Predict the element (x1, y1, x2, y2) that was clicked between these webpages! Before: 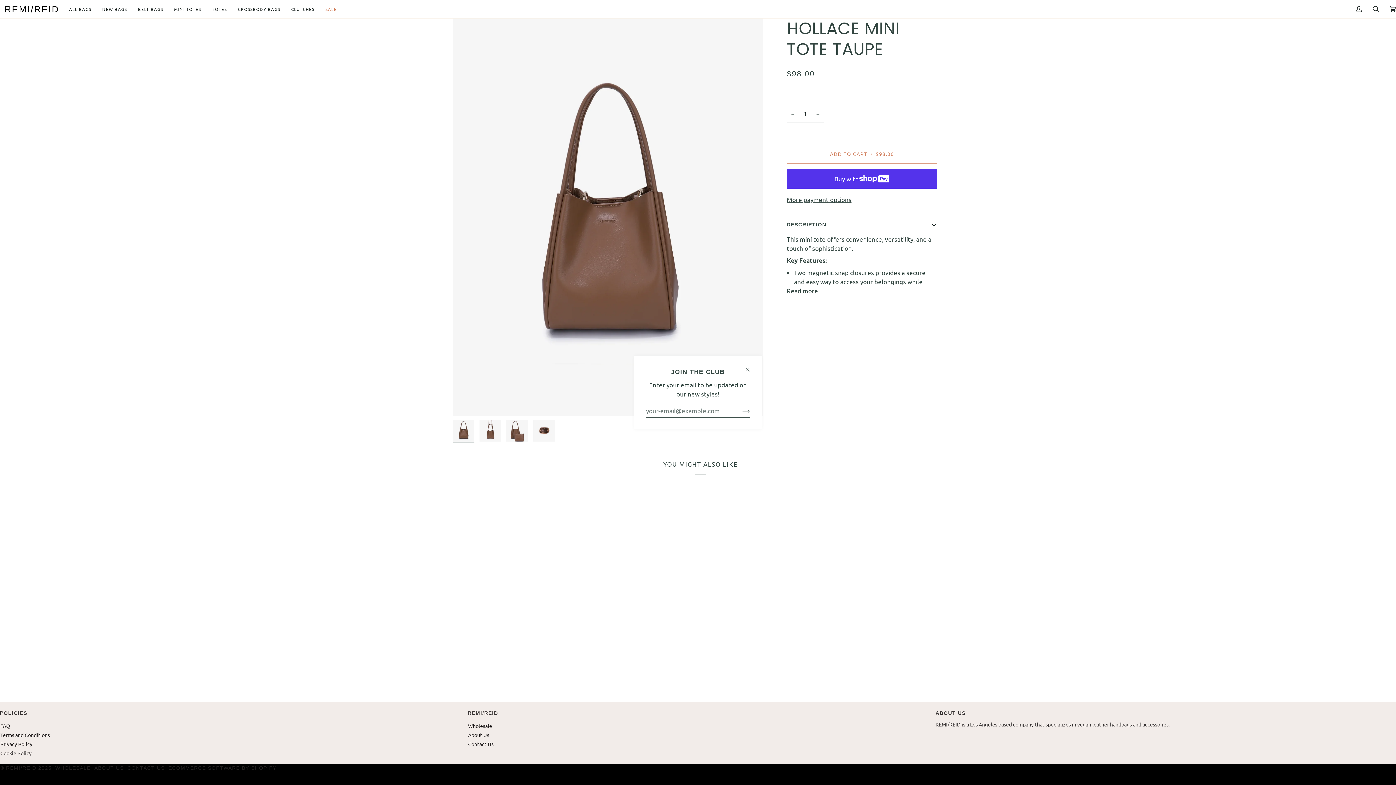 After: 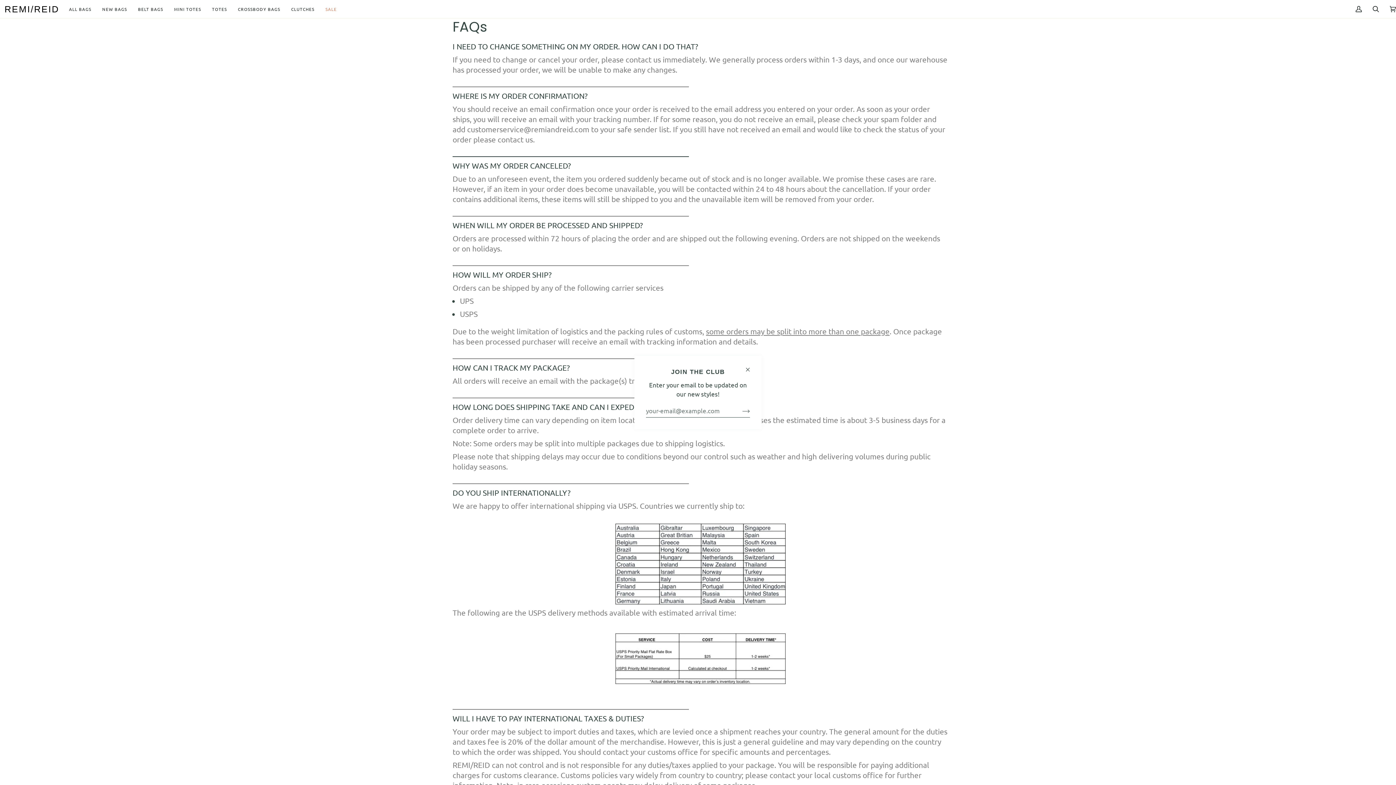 Action: label: FAQ bbox: (0, 722, 10, 729)